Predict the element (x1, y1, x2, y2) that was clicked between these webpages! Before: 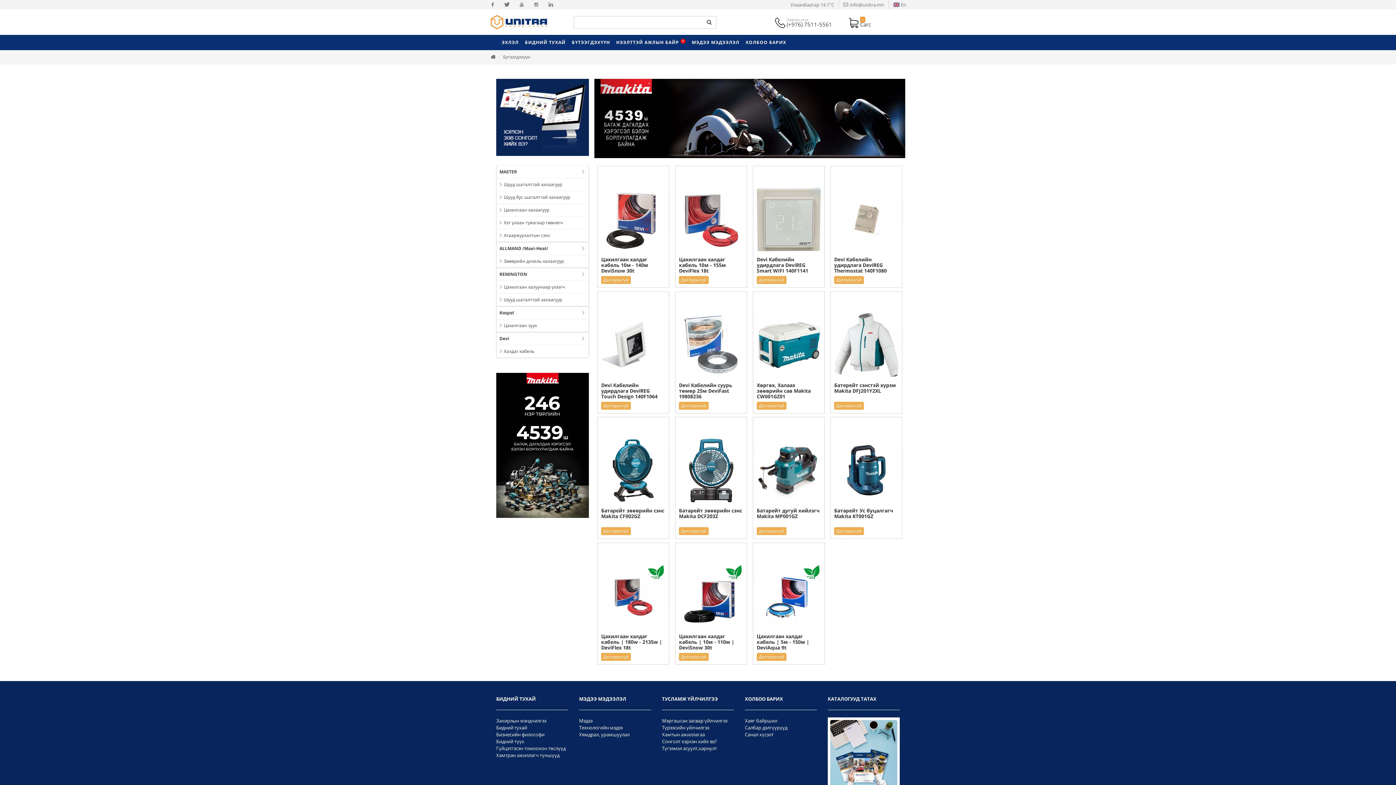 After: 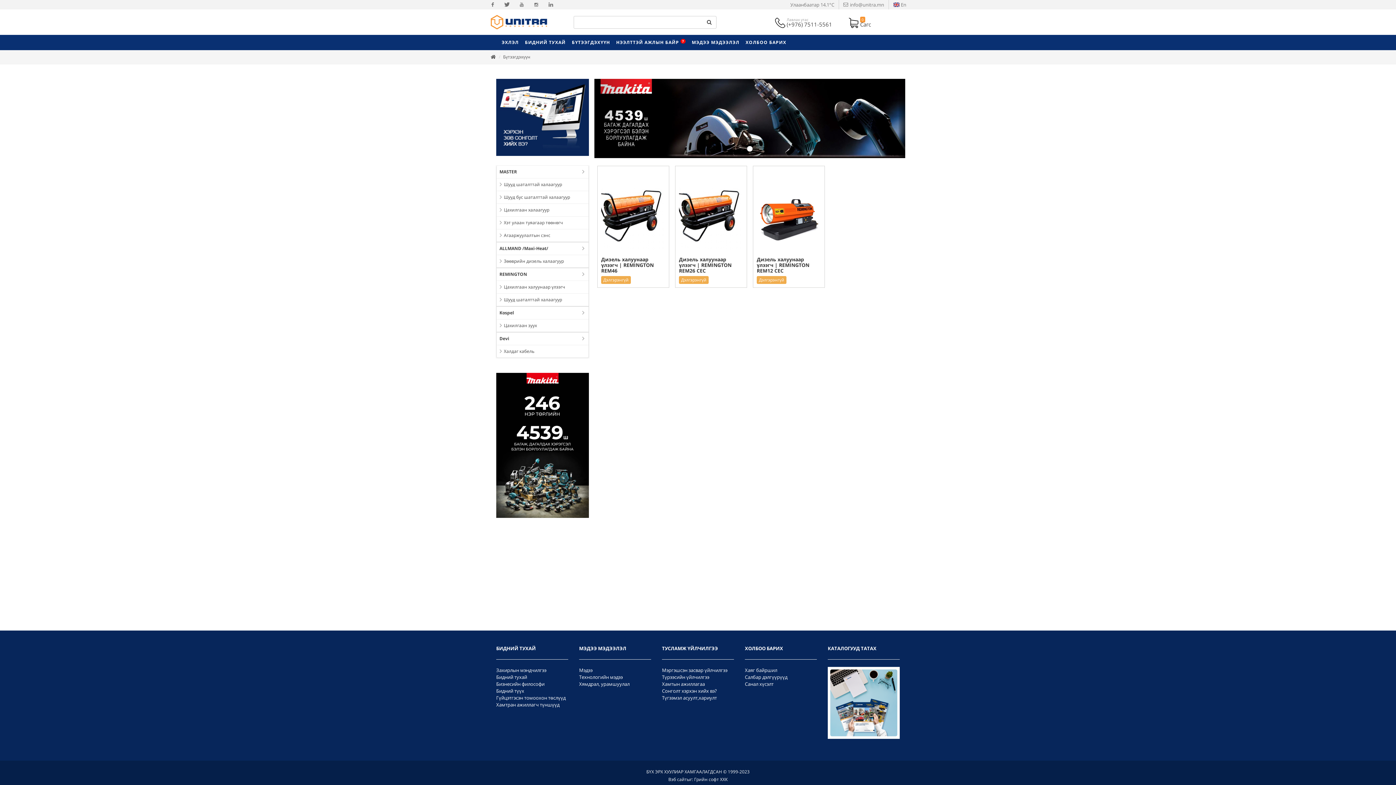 Action: label: Шууд шаталттай халаагуур bbox: (496, 293, 588, 306)